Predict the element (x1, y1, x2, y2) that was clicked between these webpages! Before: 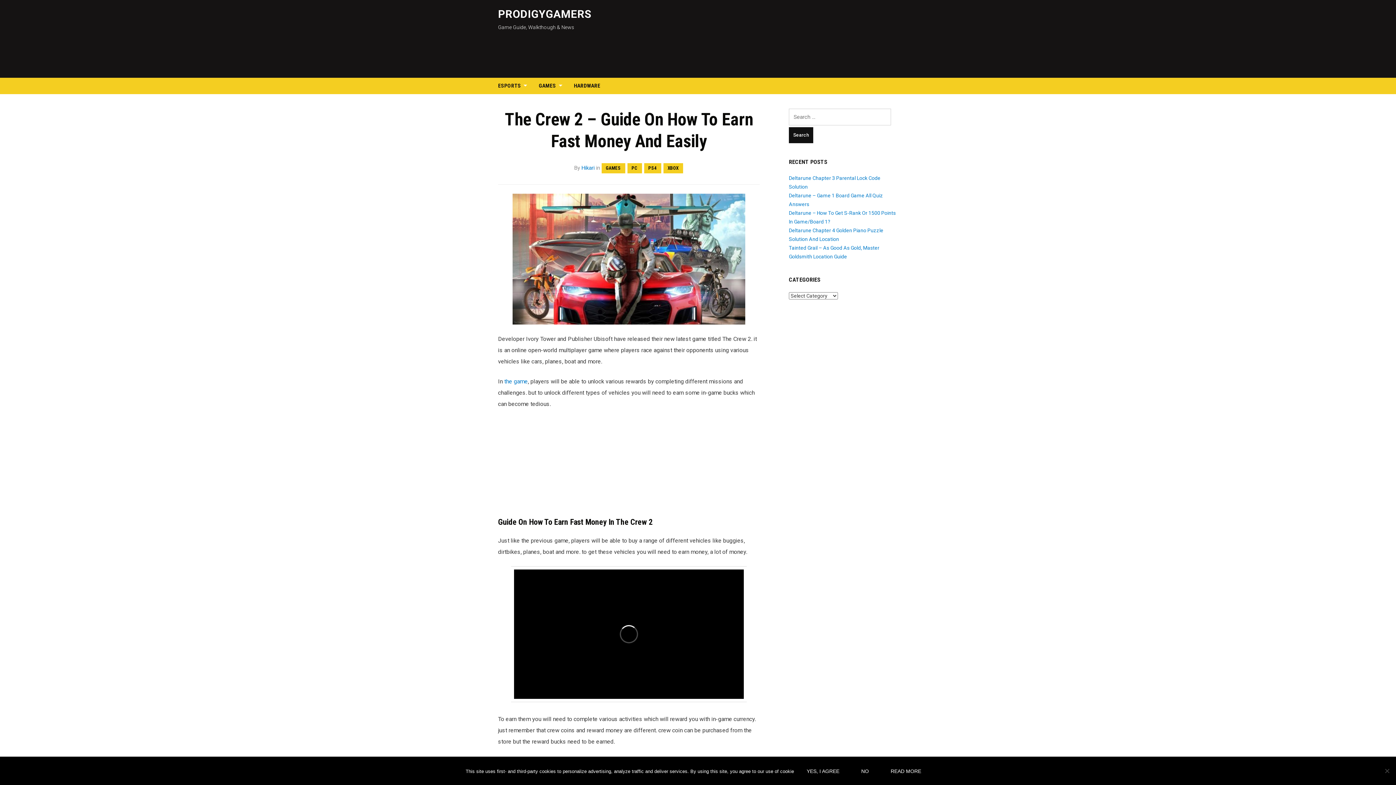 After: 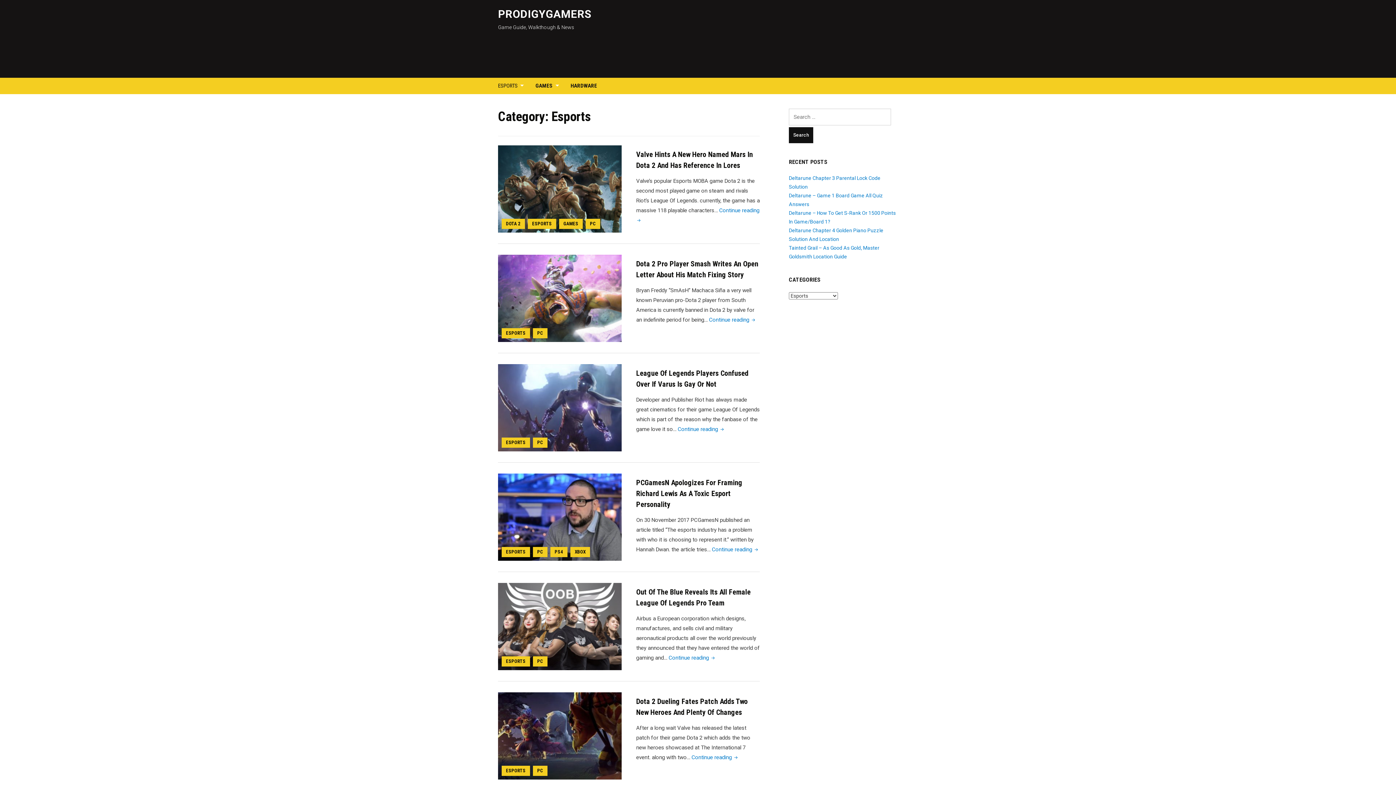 Action: label: ESPORTS bbox: (498, 77, 530, 94)